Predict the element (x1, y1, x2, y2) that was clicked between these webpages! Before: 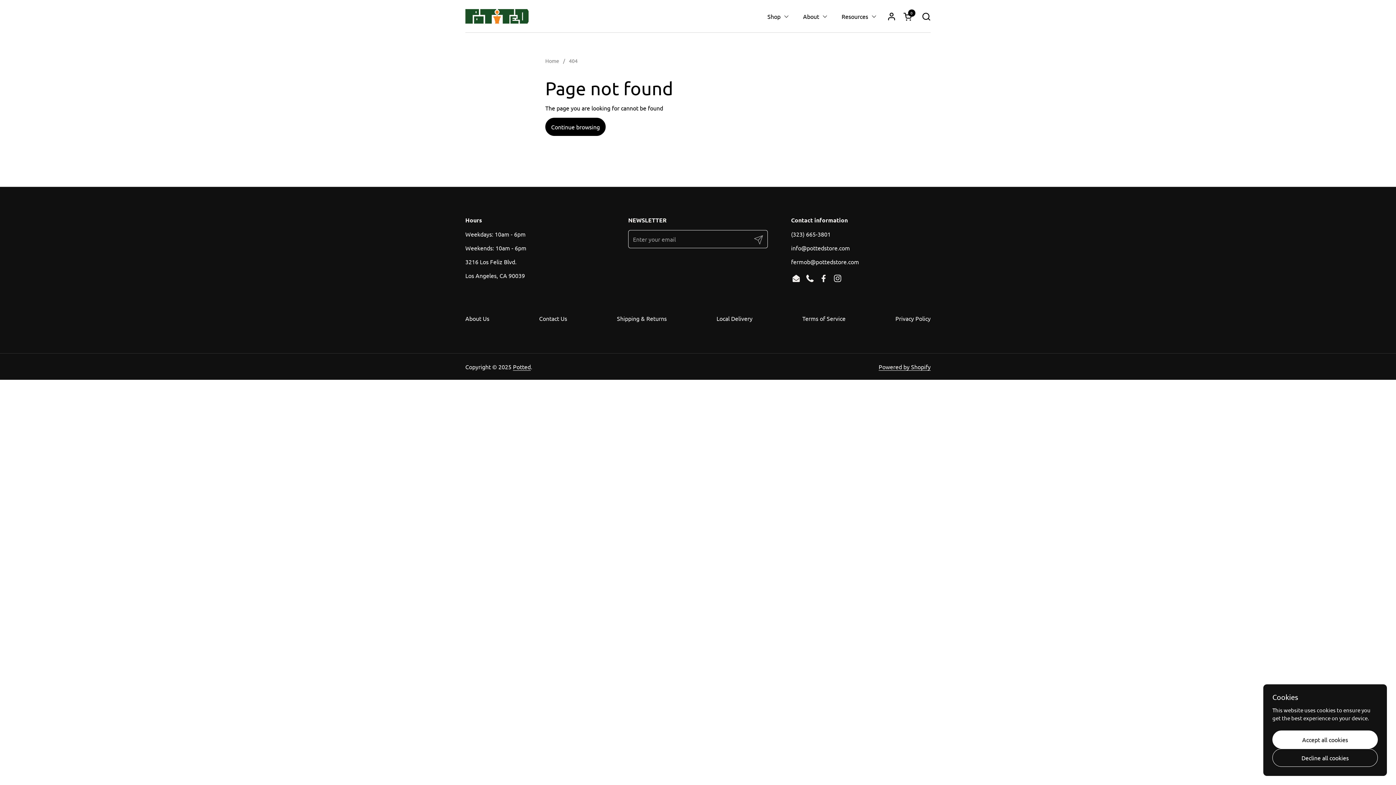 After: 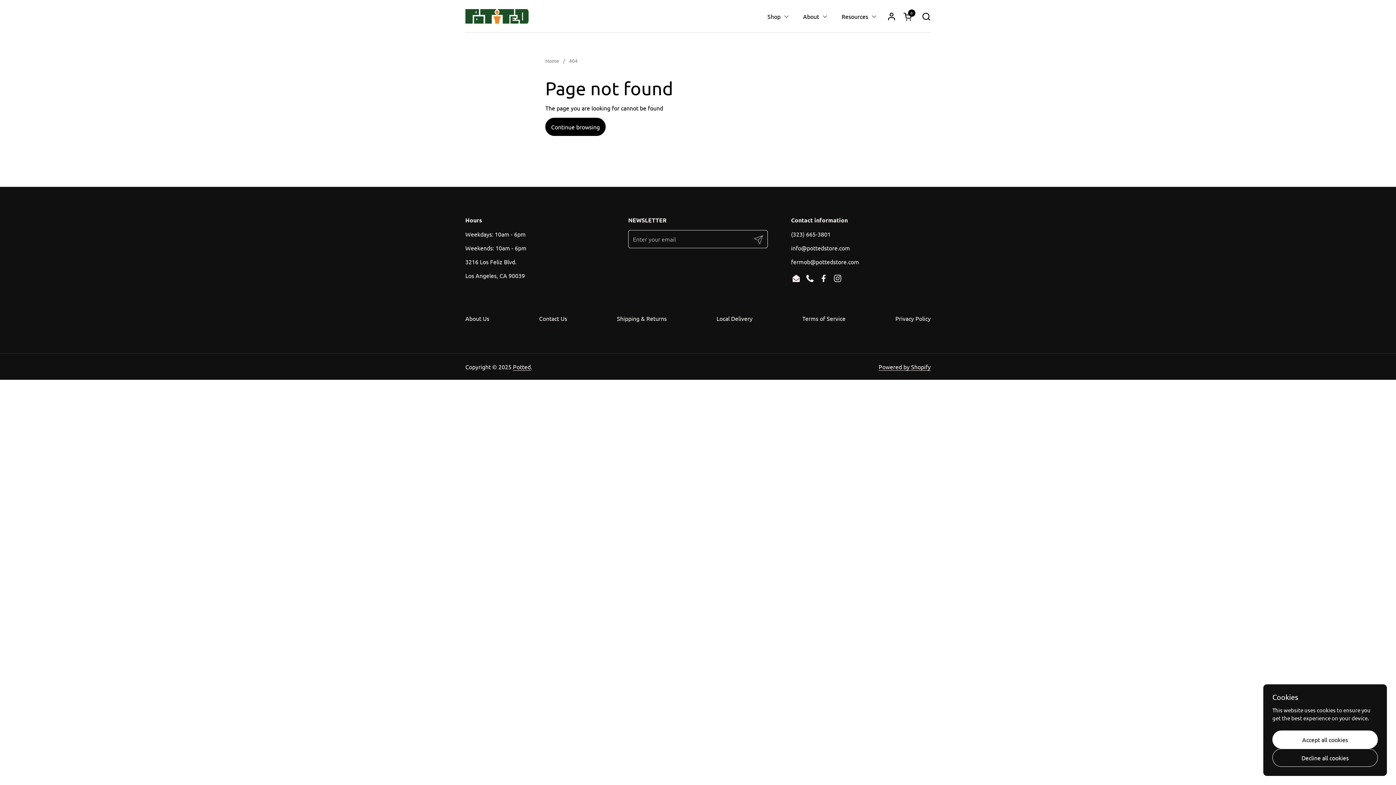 Action: label: Facebook bbox: (817, 271, 830, 285)